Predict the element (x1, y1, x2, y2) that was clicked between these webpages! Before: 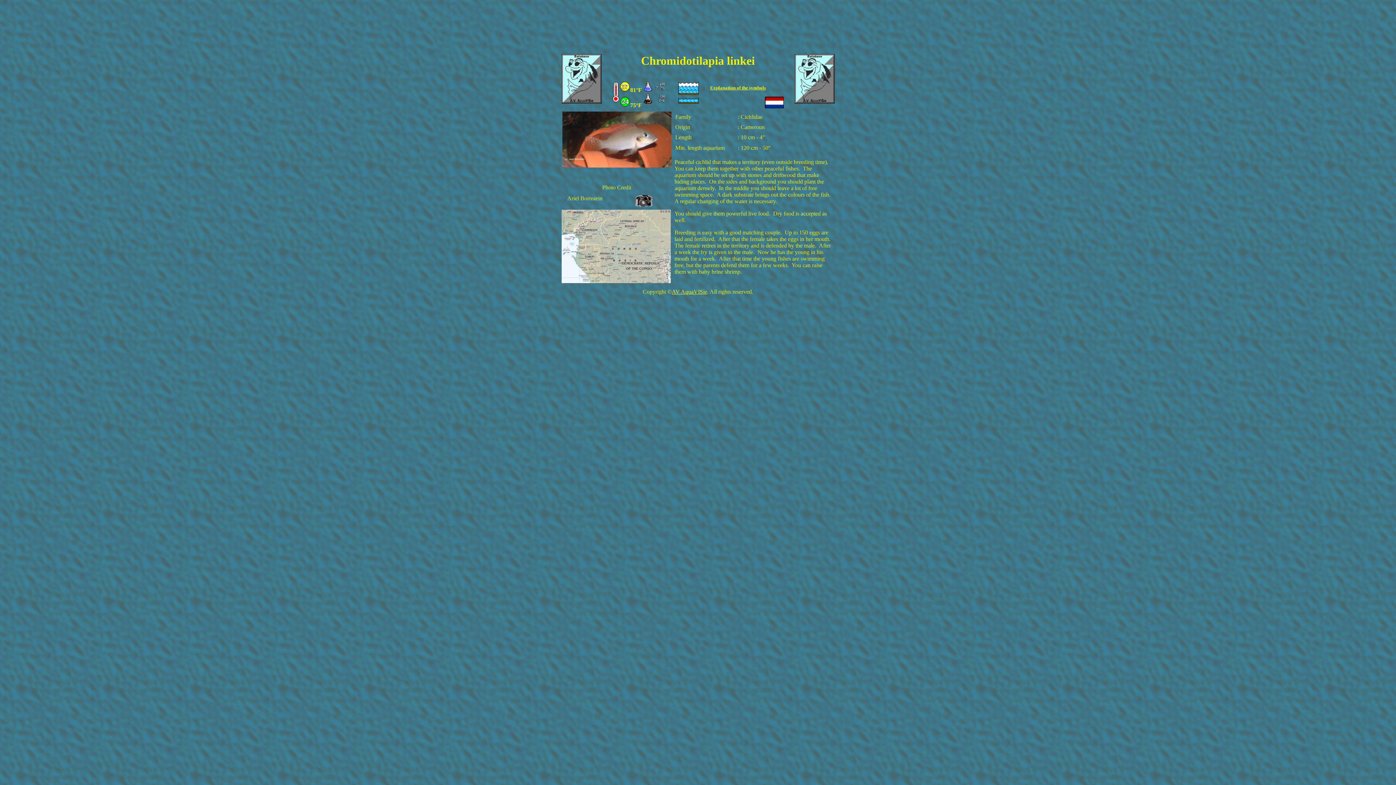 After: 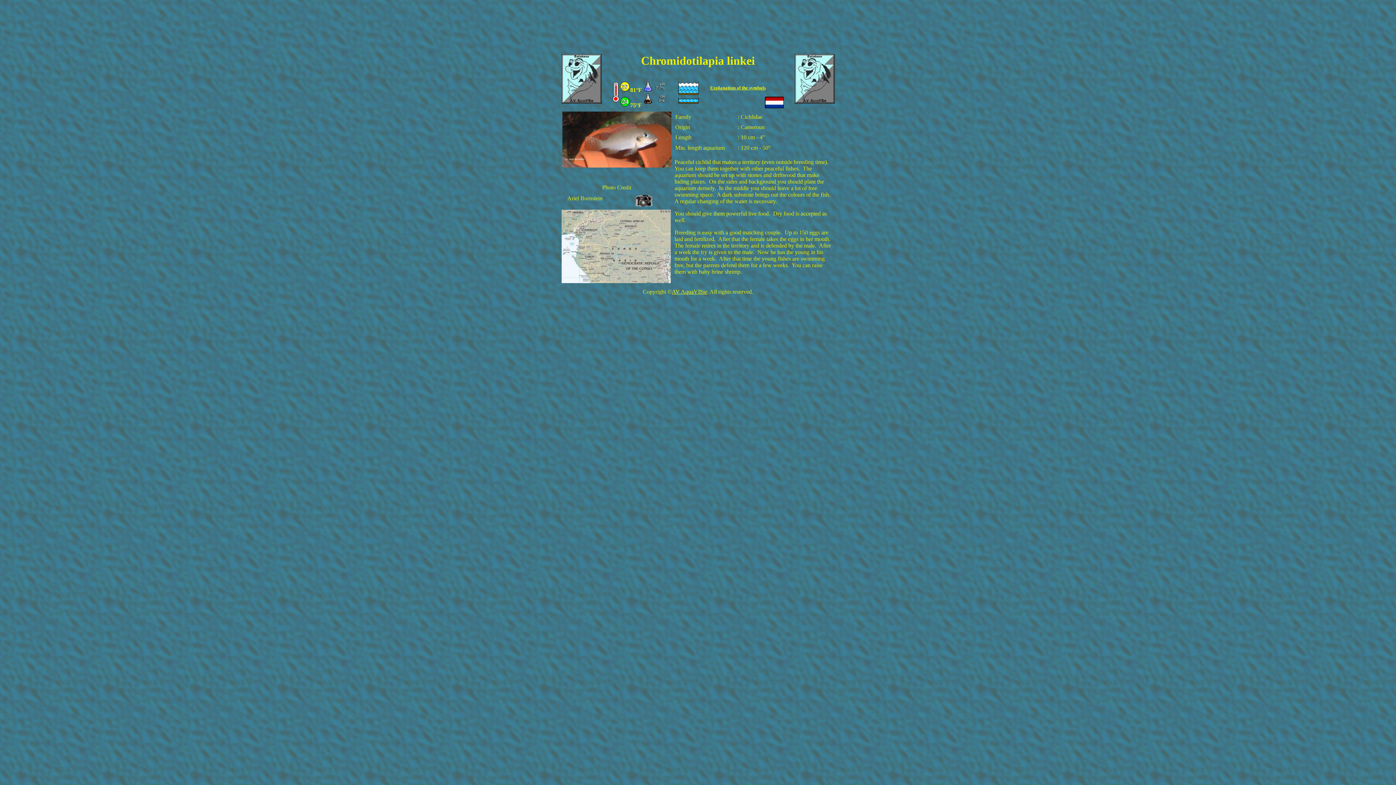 Action: label: Explanation of the  bbox: (710, 85, 749, 90)